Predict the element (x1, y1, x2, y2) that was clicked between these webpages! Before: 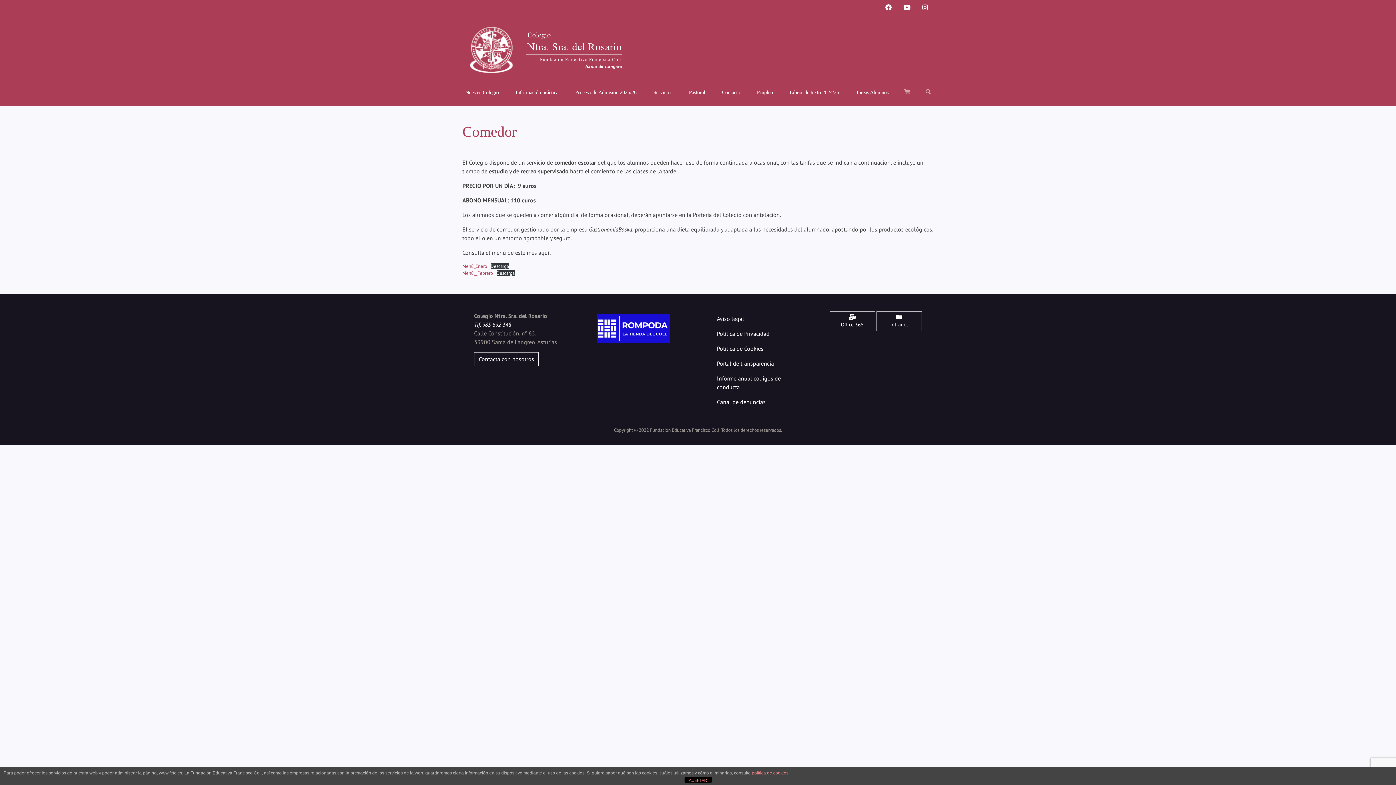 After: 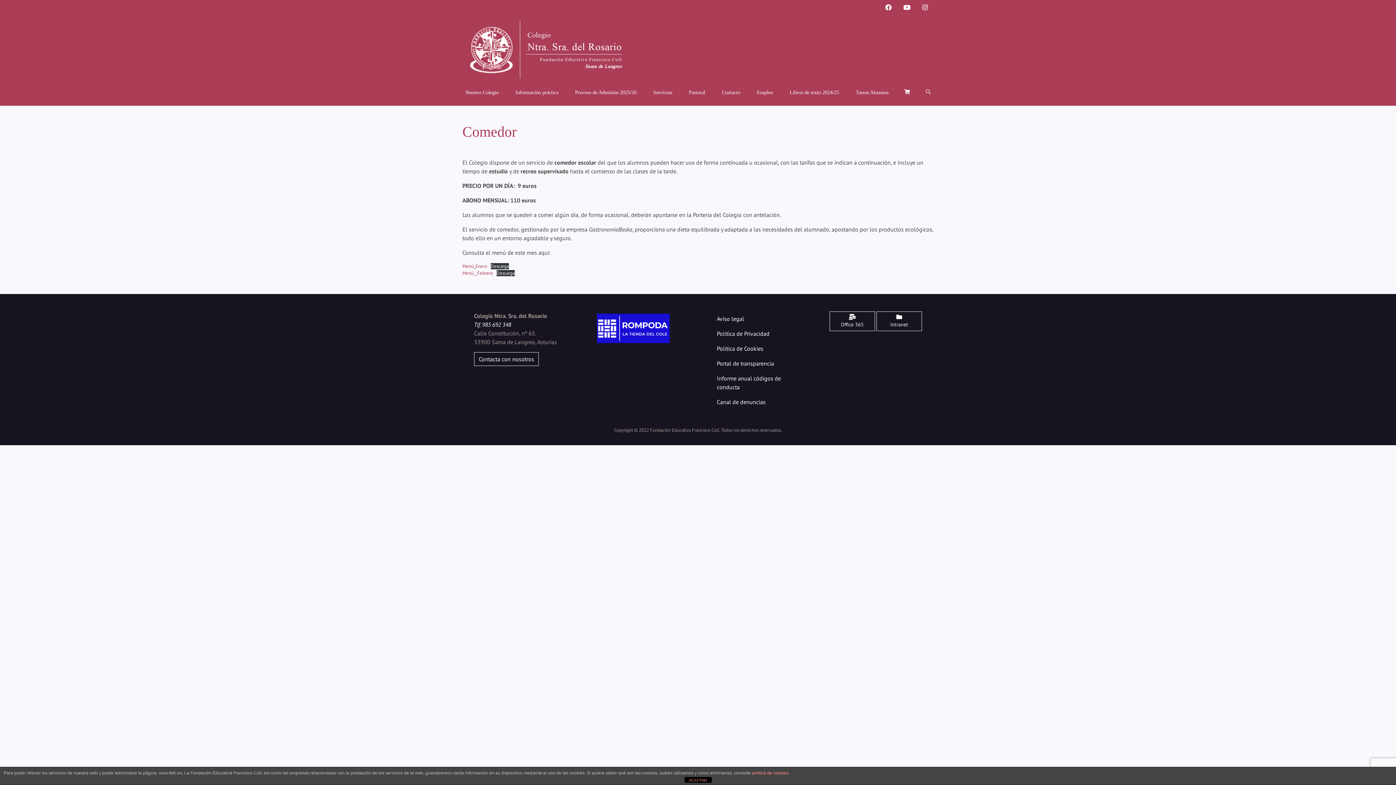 Action: bbox: (901, 85, 913, 98)